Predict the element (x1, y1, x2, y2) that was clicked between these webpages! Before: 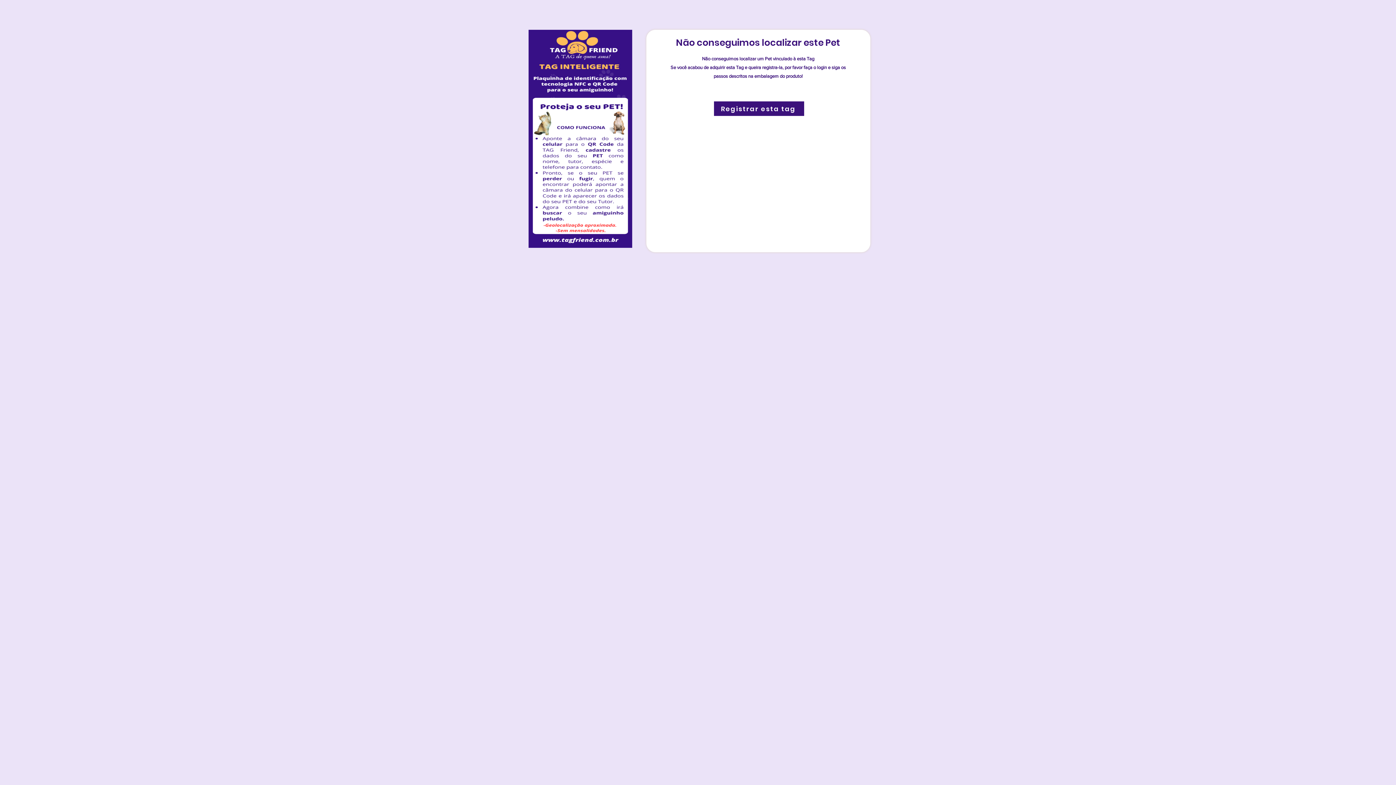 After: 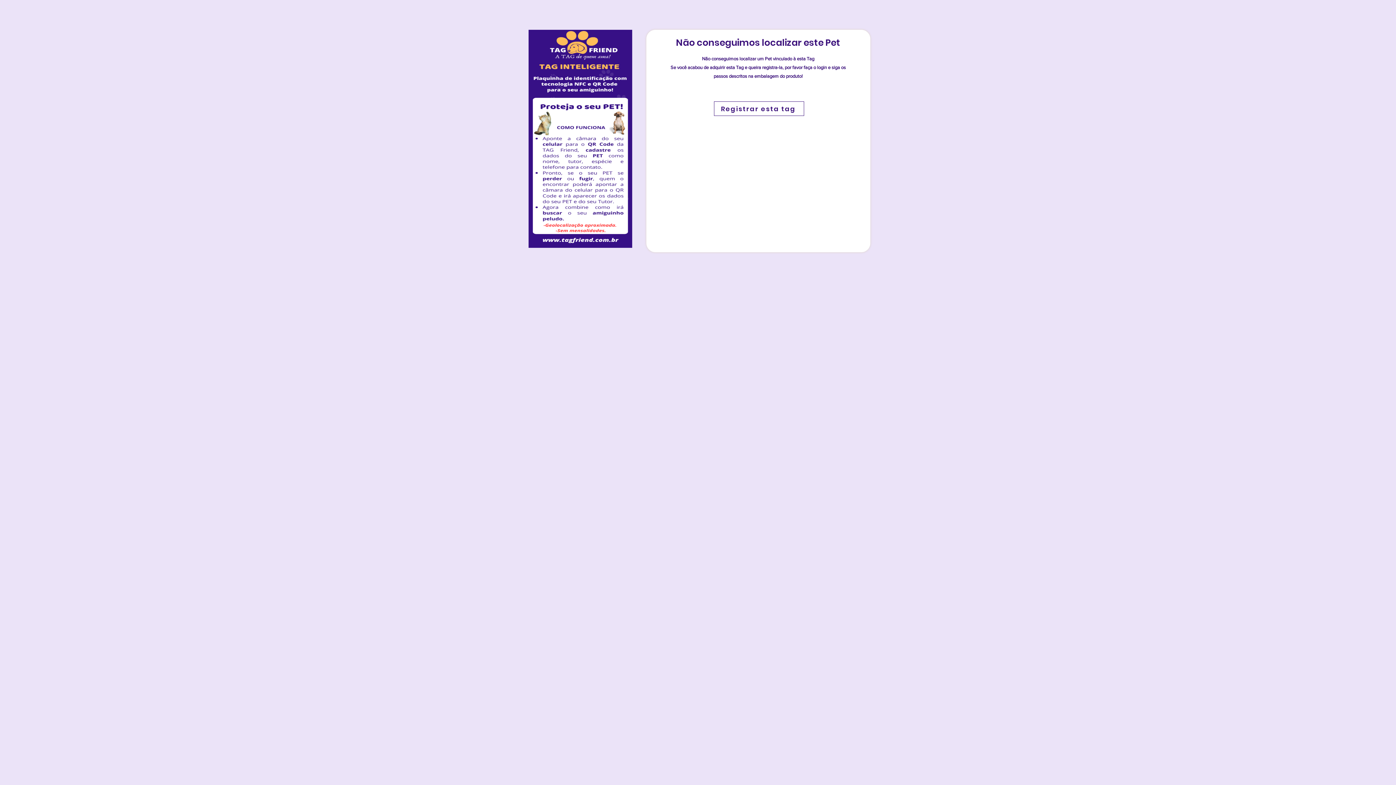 Action: label: Registrar esta tag bbox: (714, 101, 804, 116)